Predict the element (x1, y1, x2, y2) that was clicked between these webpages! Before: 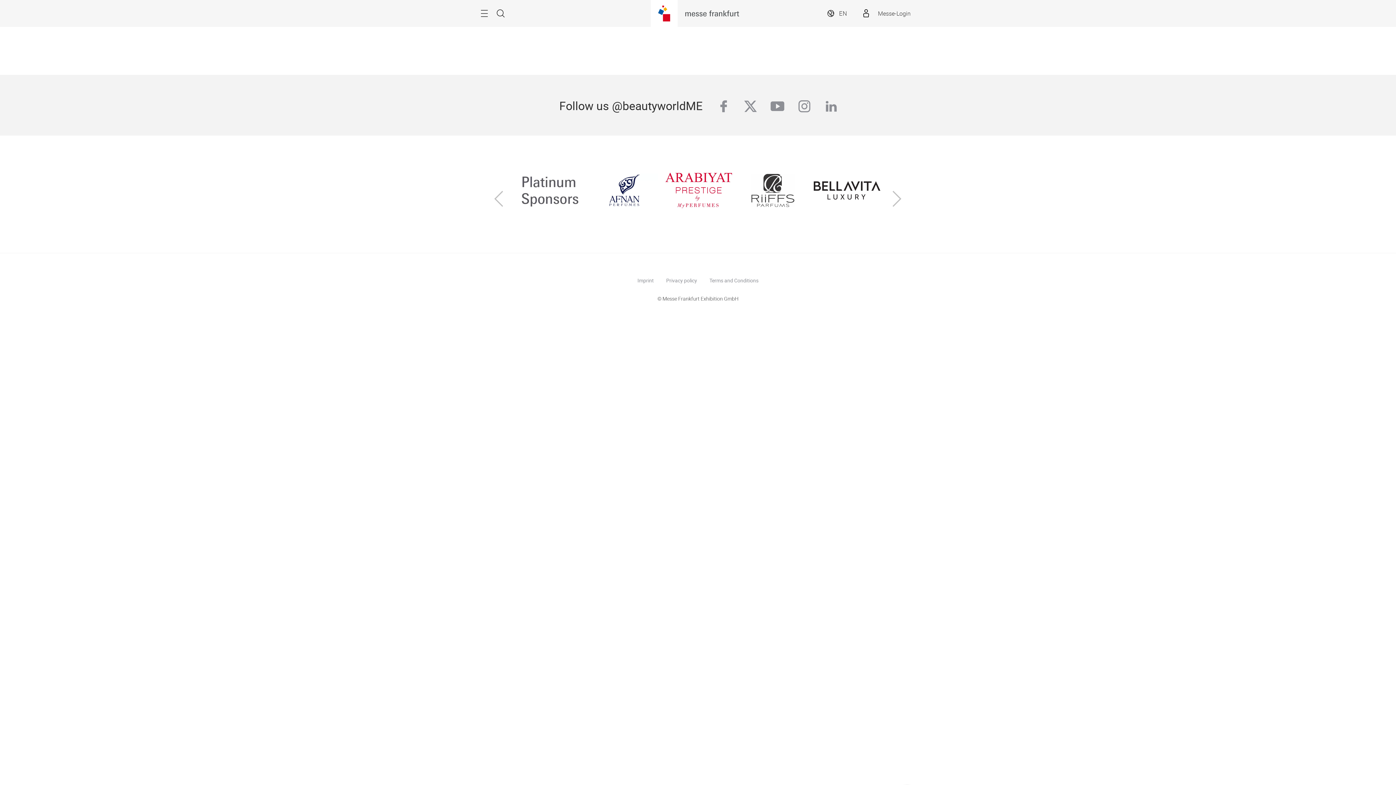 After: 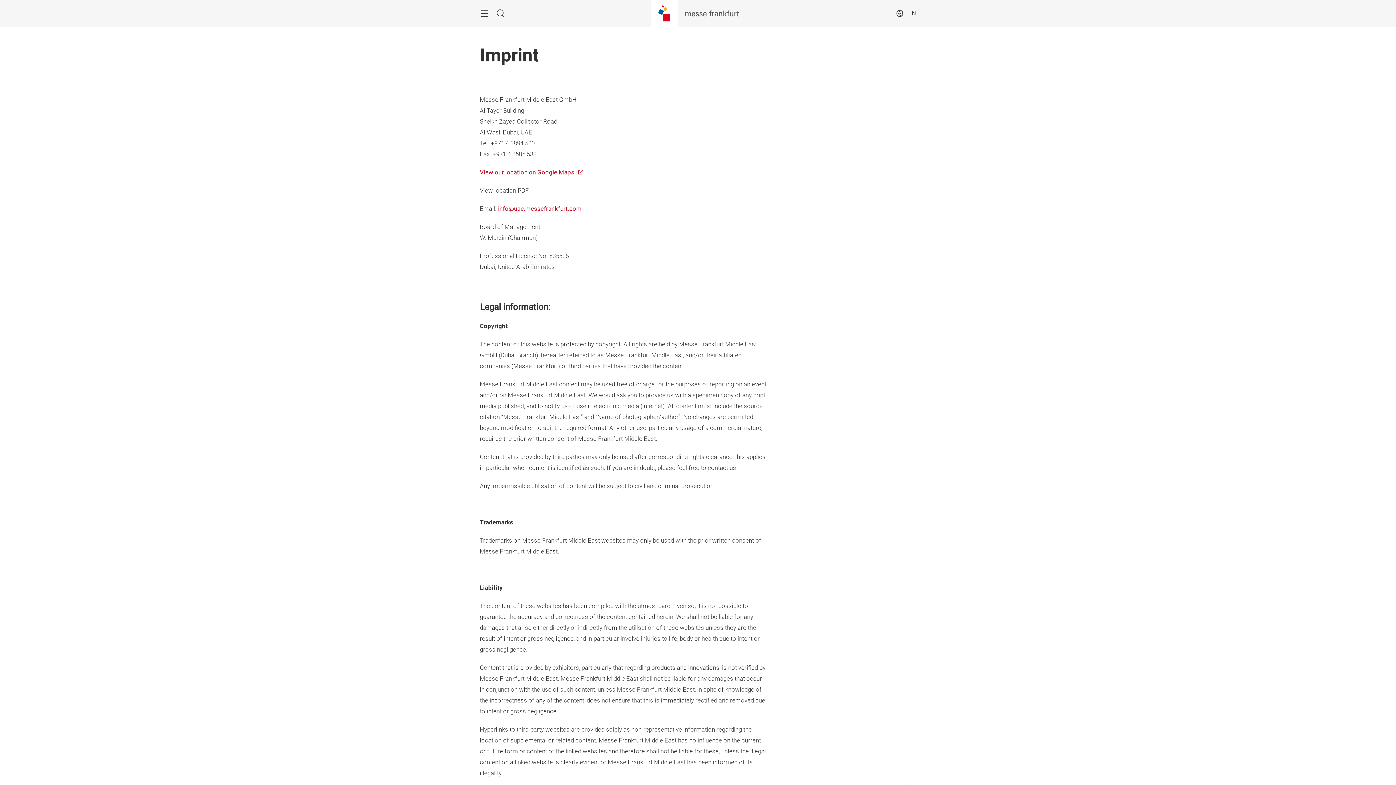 Action: label: Imprint bbox: (637, 277, 654, 284)